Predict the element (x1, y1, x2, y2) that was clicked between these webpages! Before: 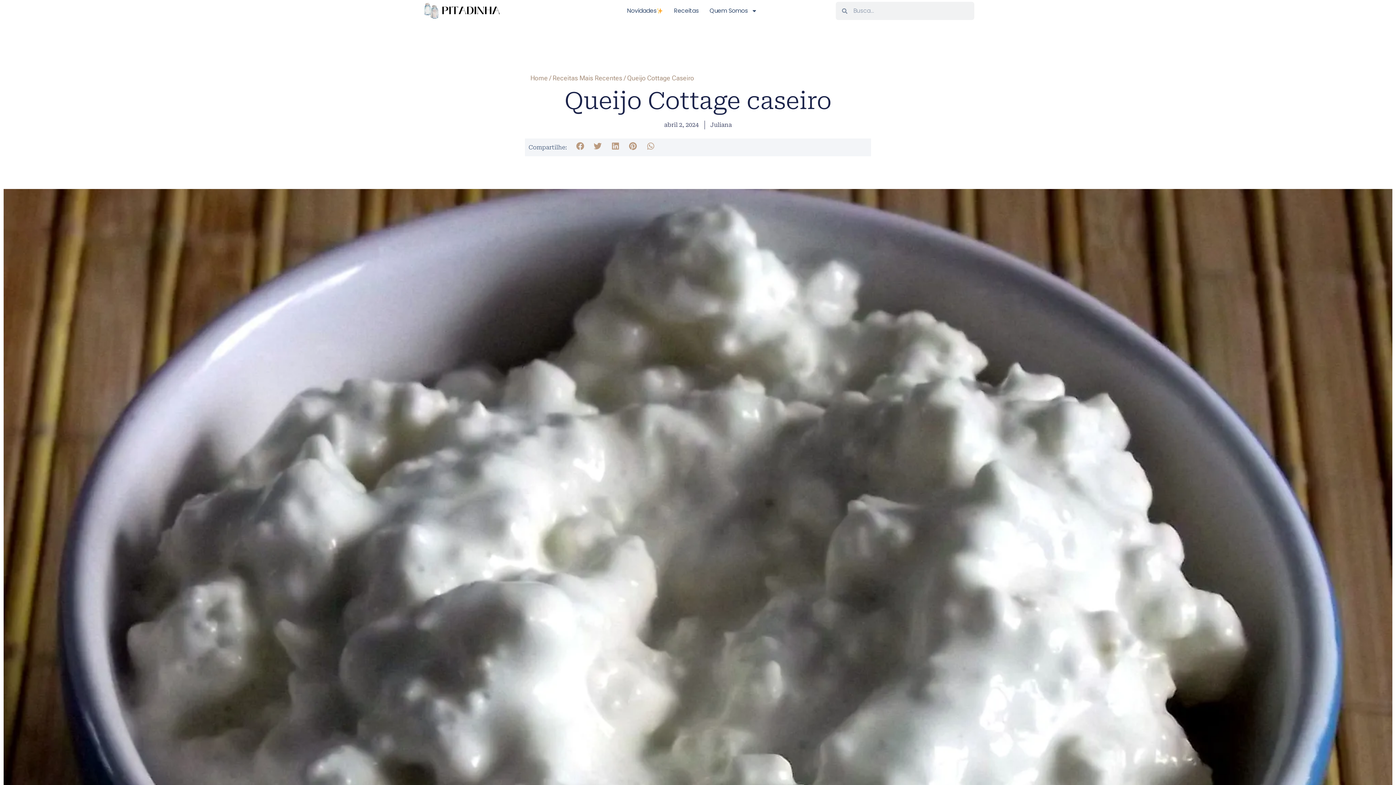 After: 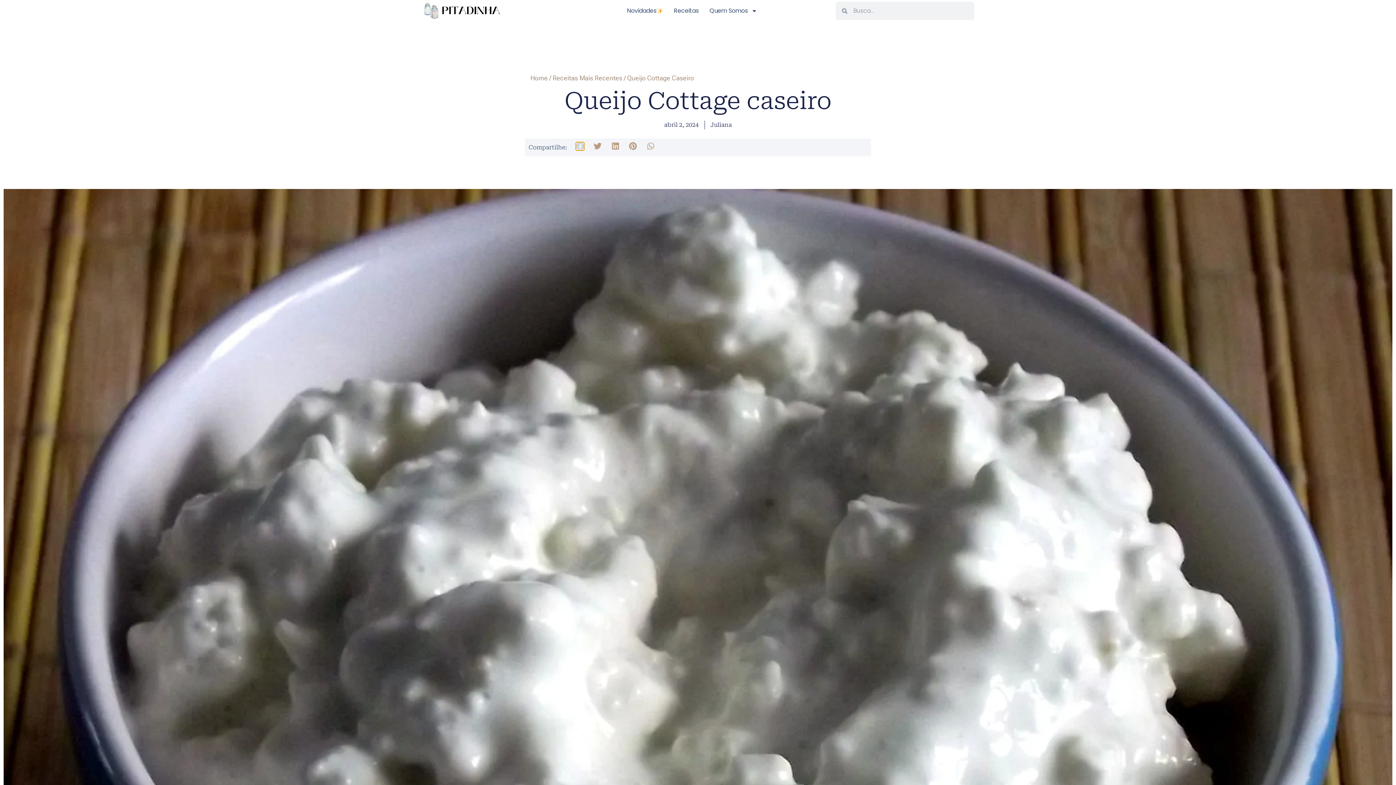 Action: label: Compartilhar no facebook bbox: (576, 142, 584, 150)